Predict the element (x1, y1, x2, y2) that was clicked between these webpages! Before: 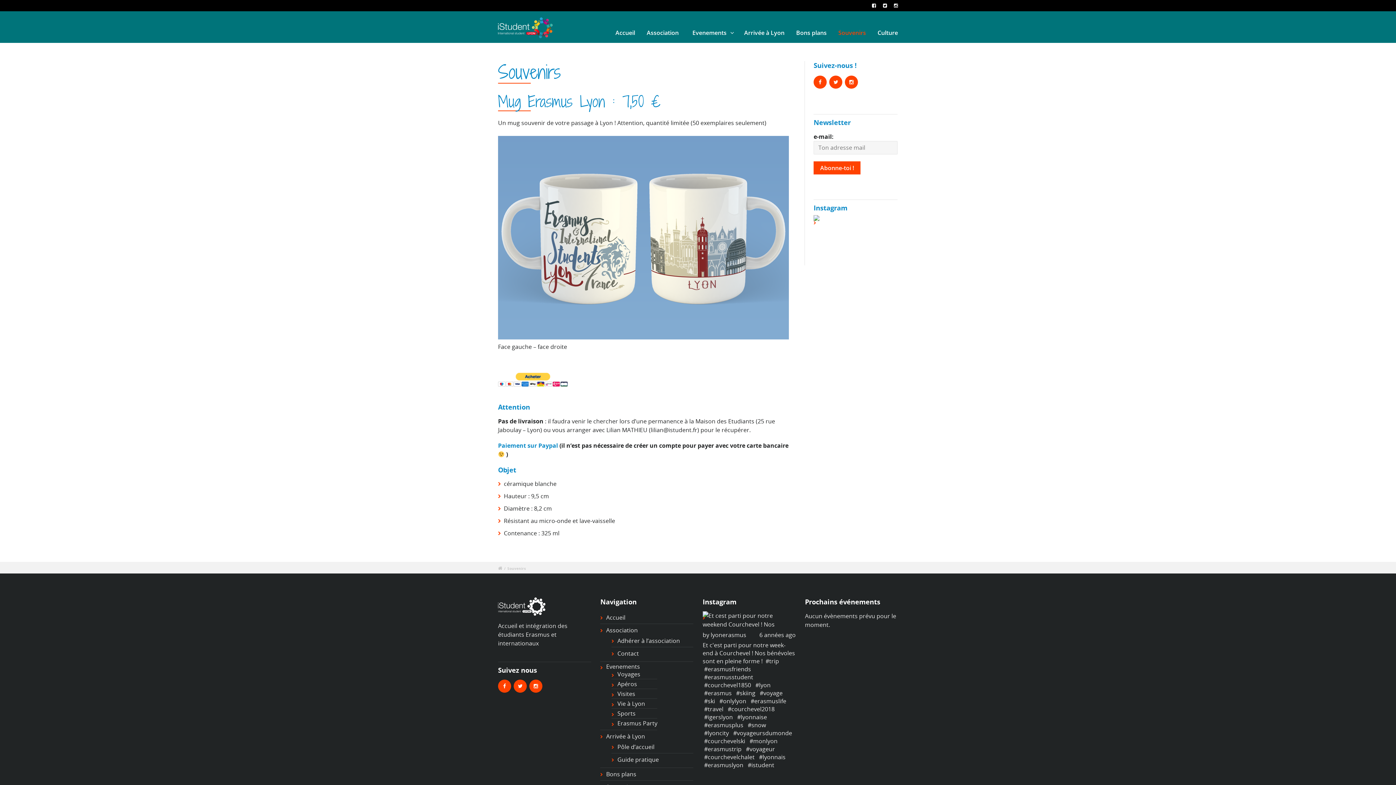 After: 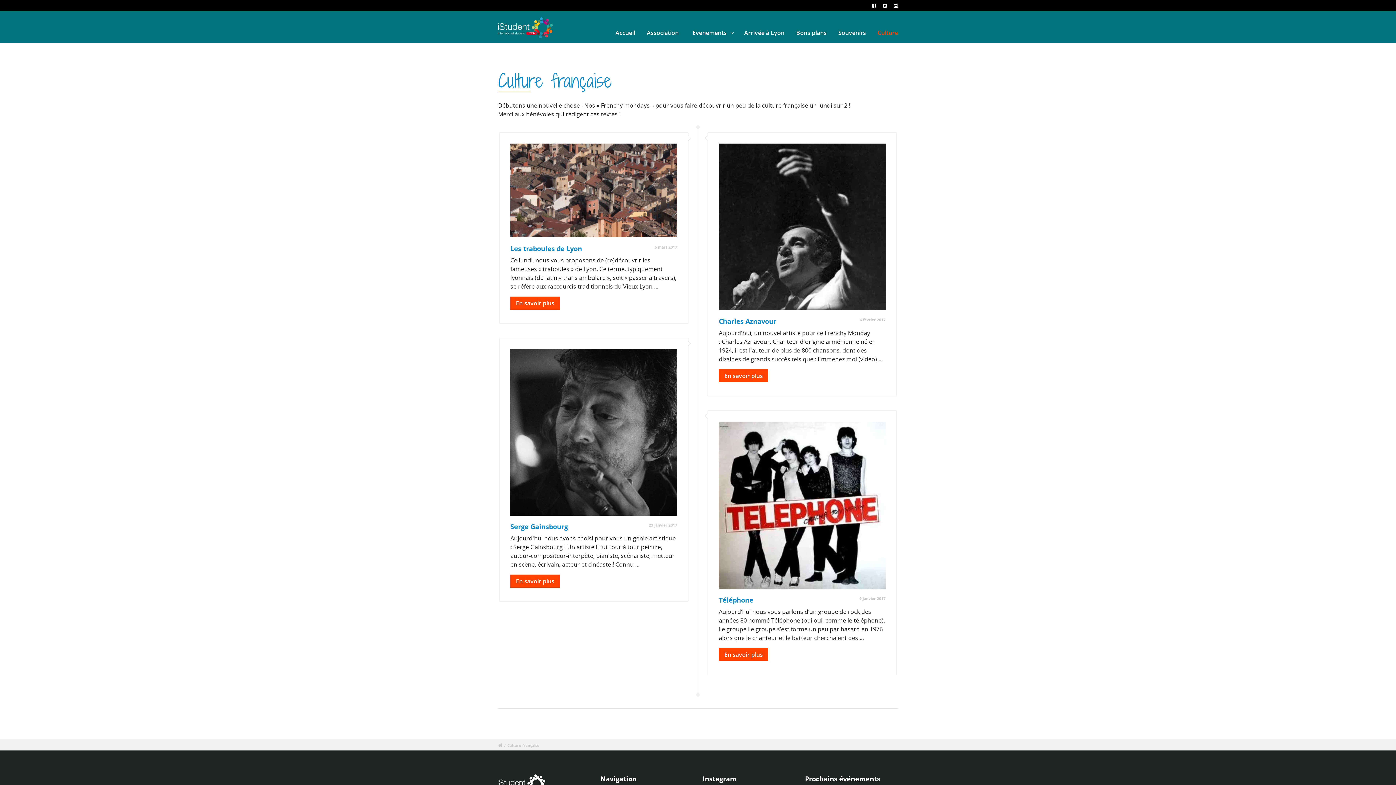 Action: label: Culture bbox: (876, 26, 898, 38)